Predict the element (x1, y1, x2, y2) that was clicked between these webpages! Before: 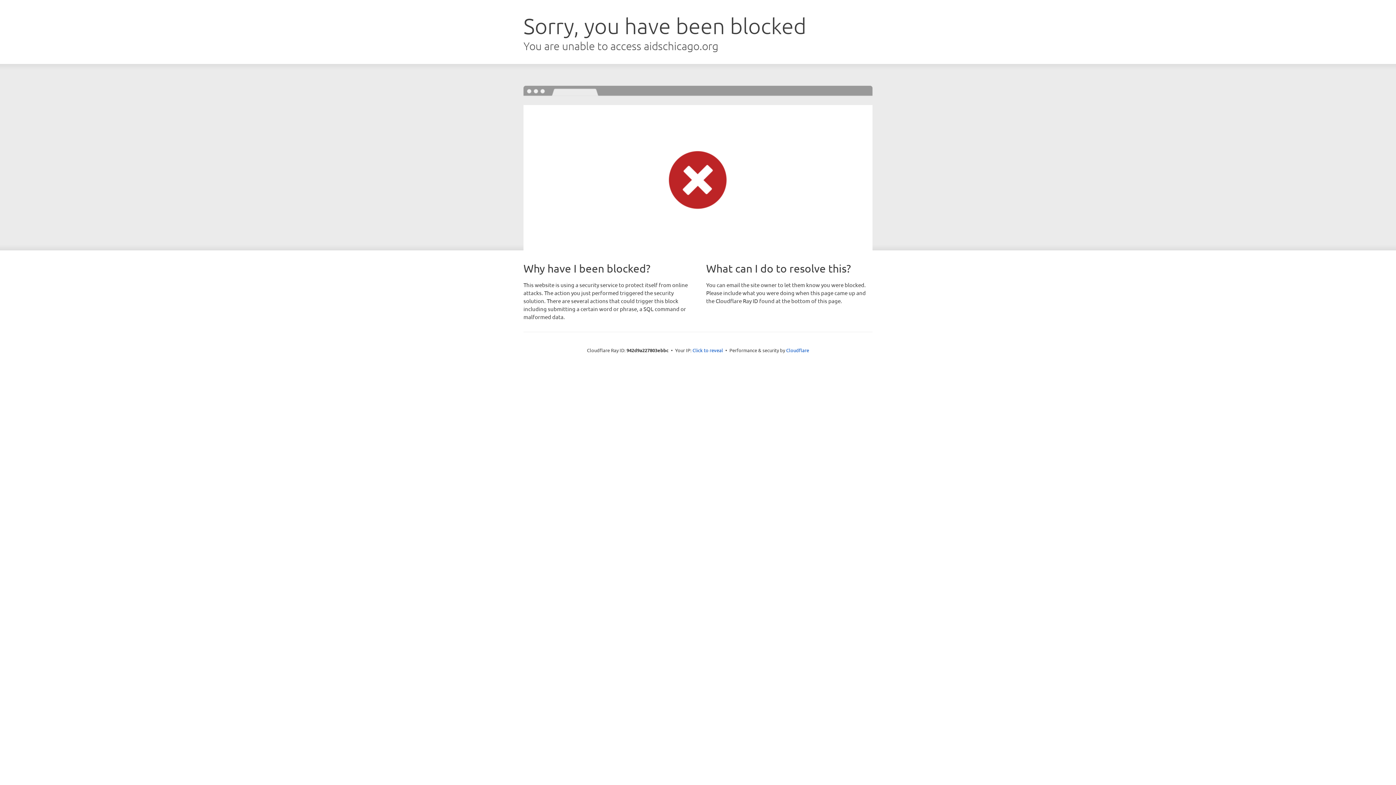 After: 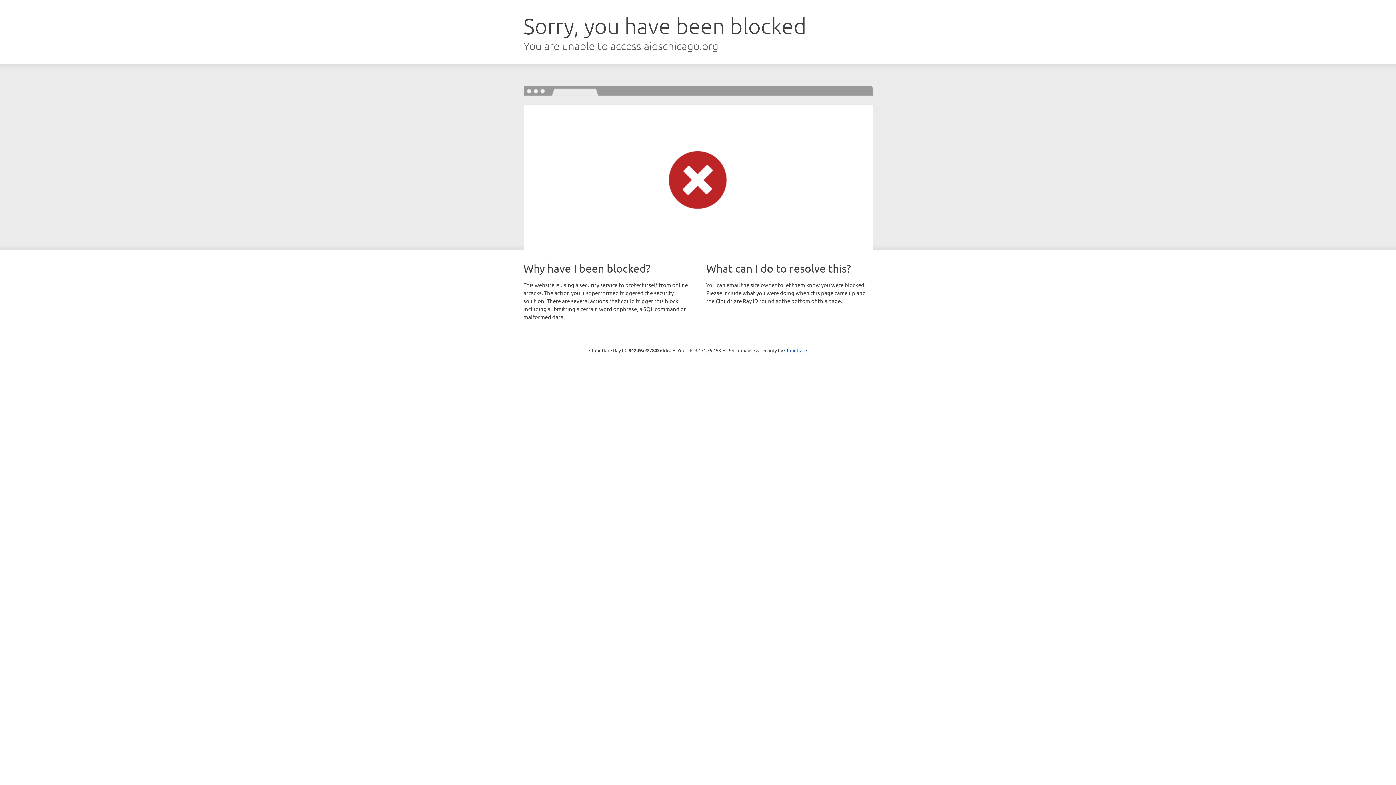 Action: label: Click to reveal bbox: (692, 346, 723, 353)